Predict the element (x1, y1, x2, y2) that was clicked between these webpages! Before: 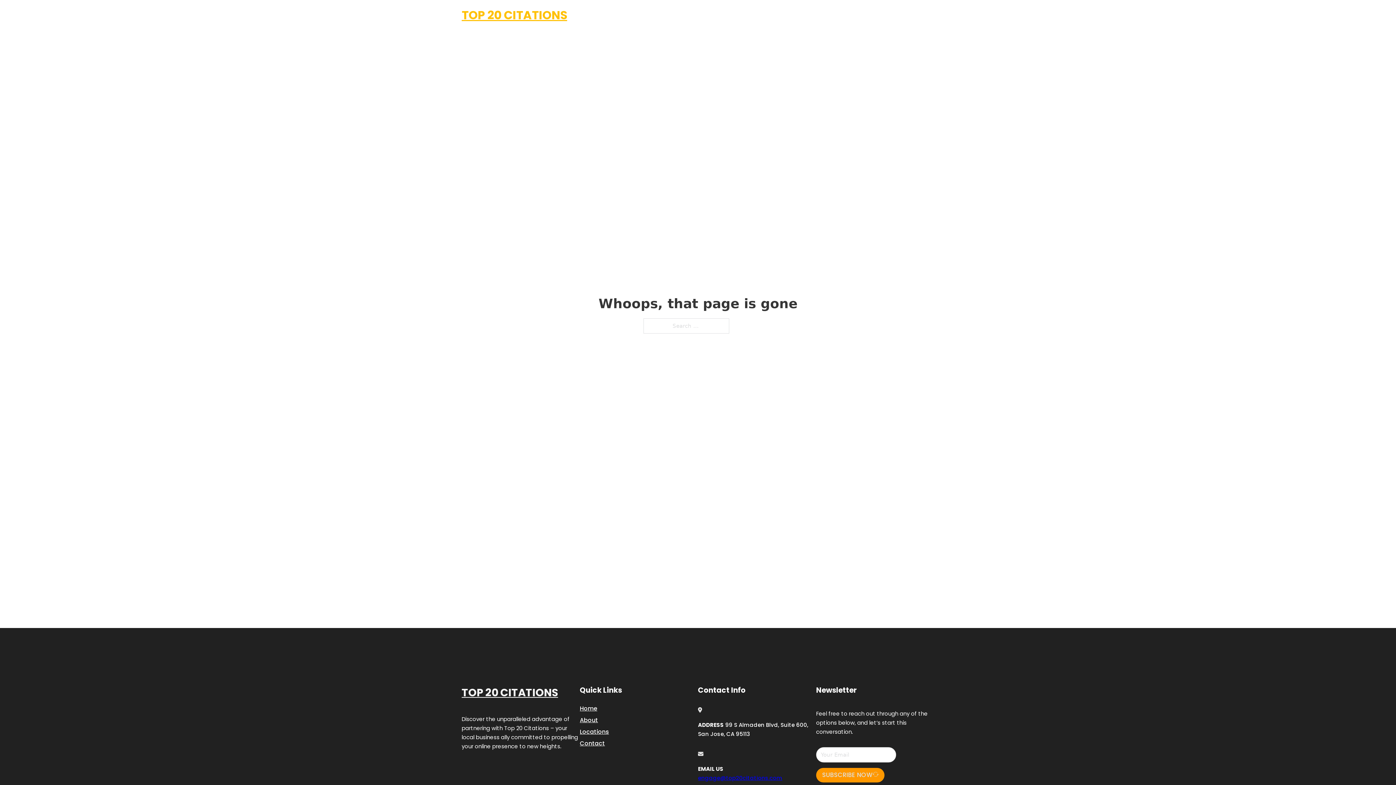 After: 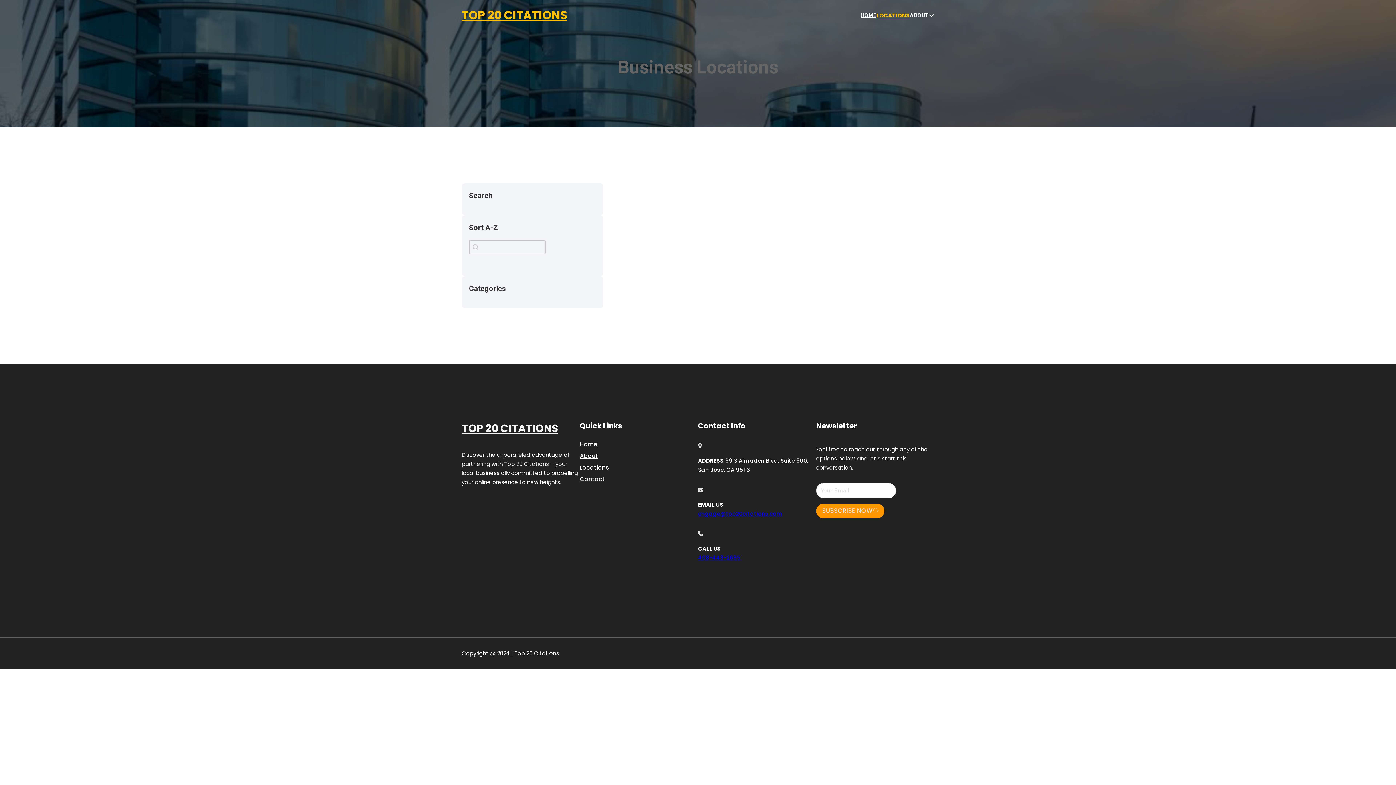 Action: bbox: (878, 10, 910, 19) label: LOCATIONS